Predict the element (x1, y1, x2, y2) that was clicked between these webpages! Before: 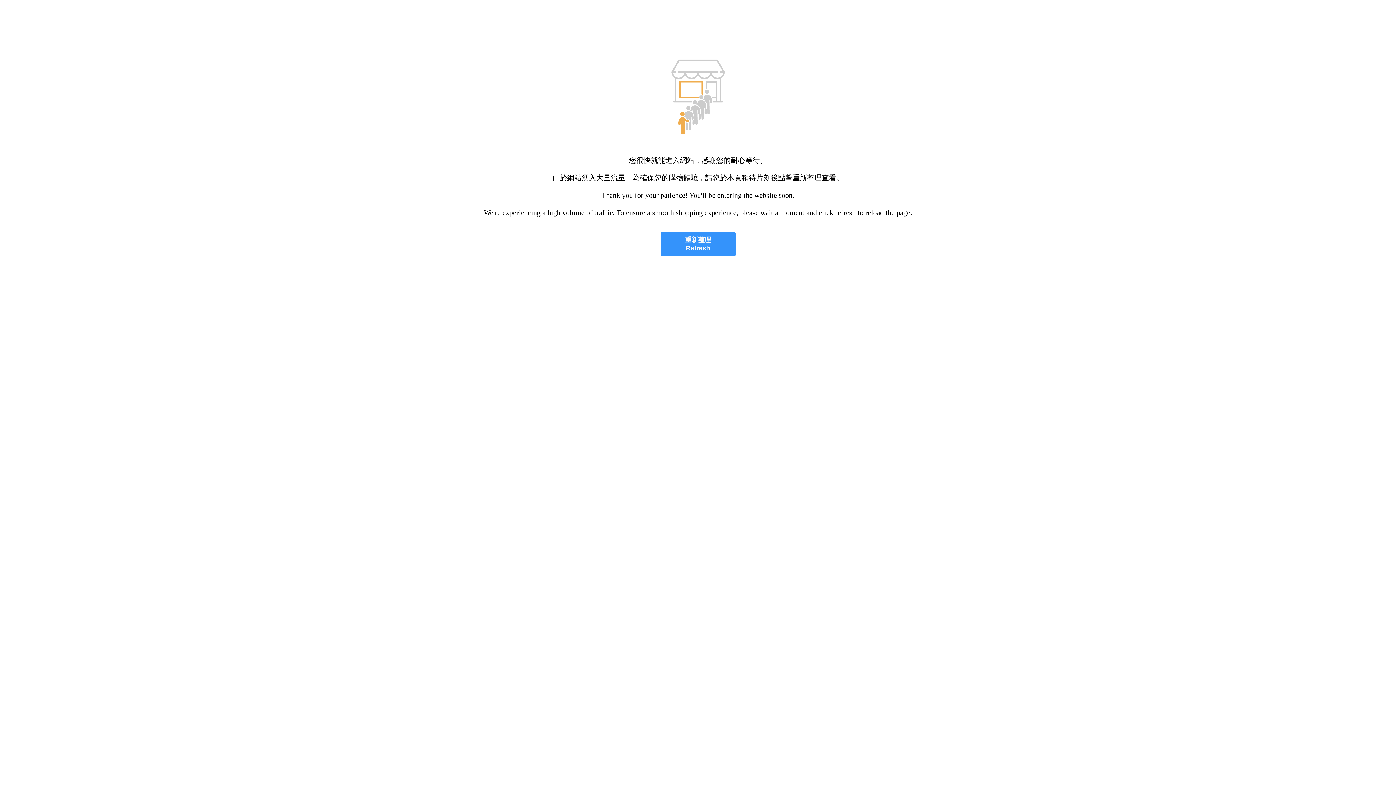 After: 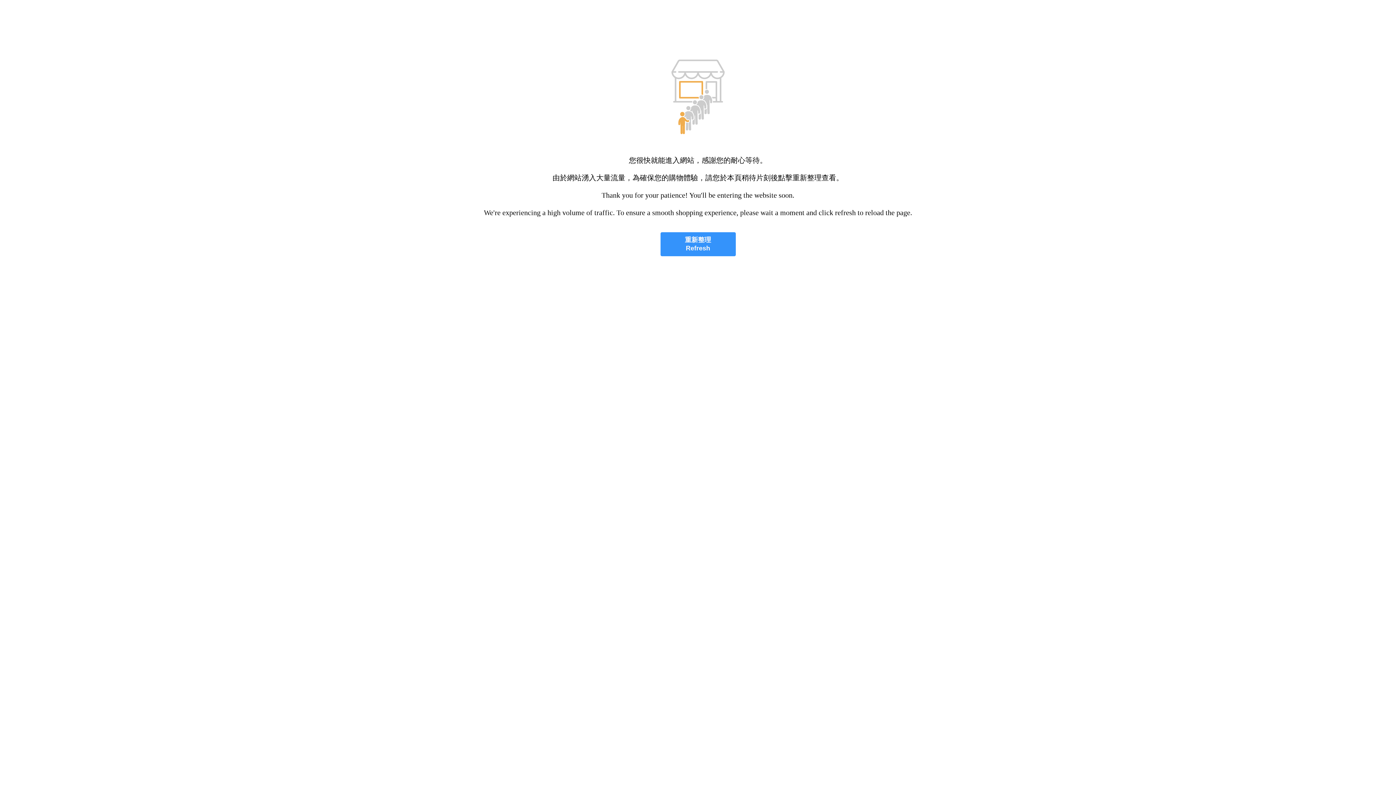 Action: label: 重新整理
Refresh bbox: (660, 232, 735, 256)